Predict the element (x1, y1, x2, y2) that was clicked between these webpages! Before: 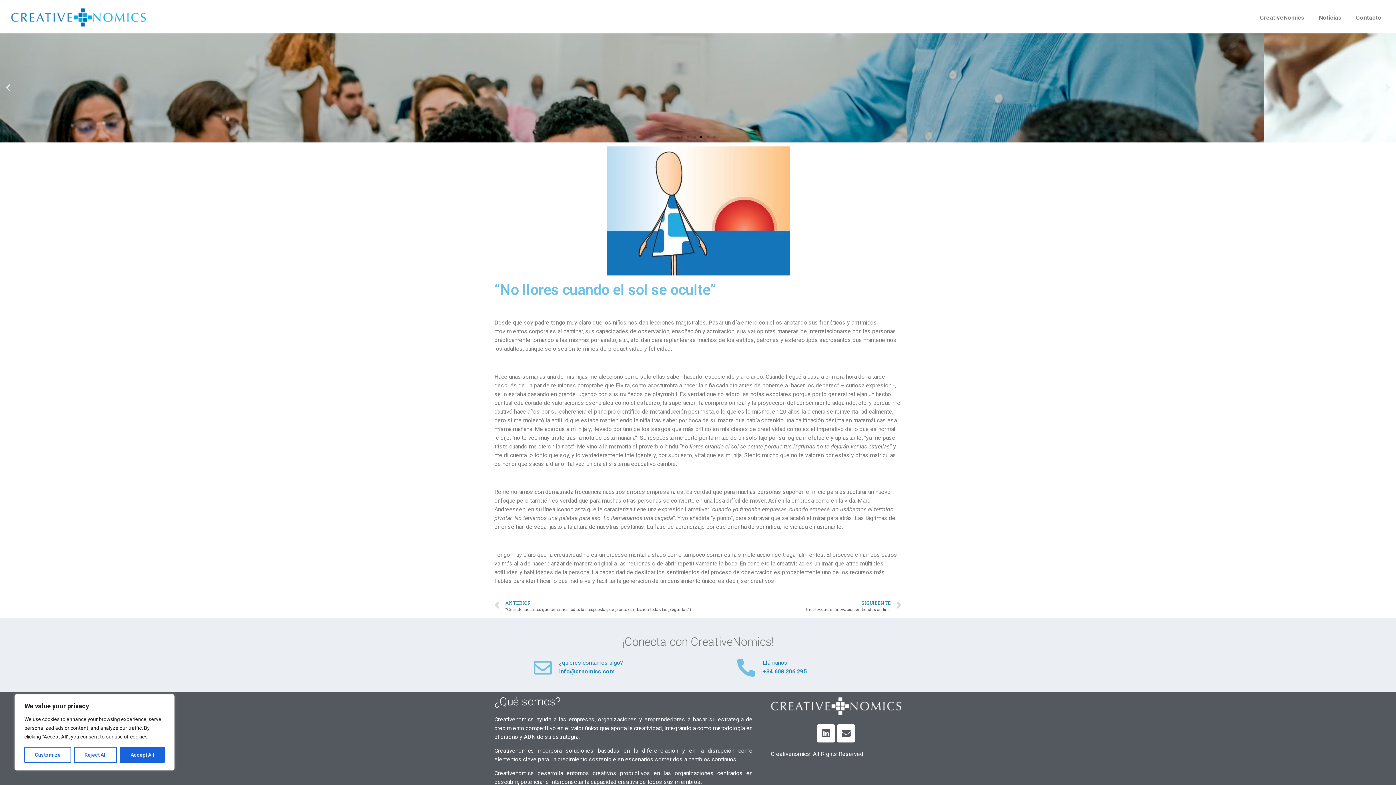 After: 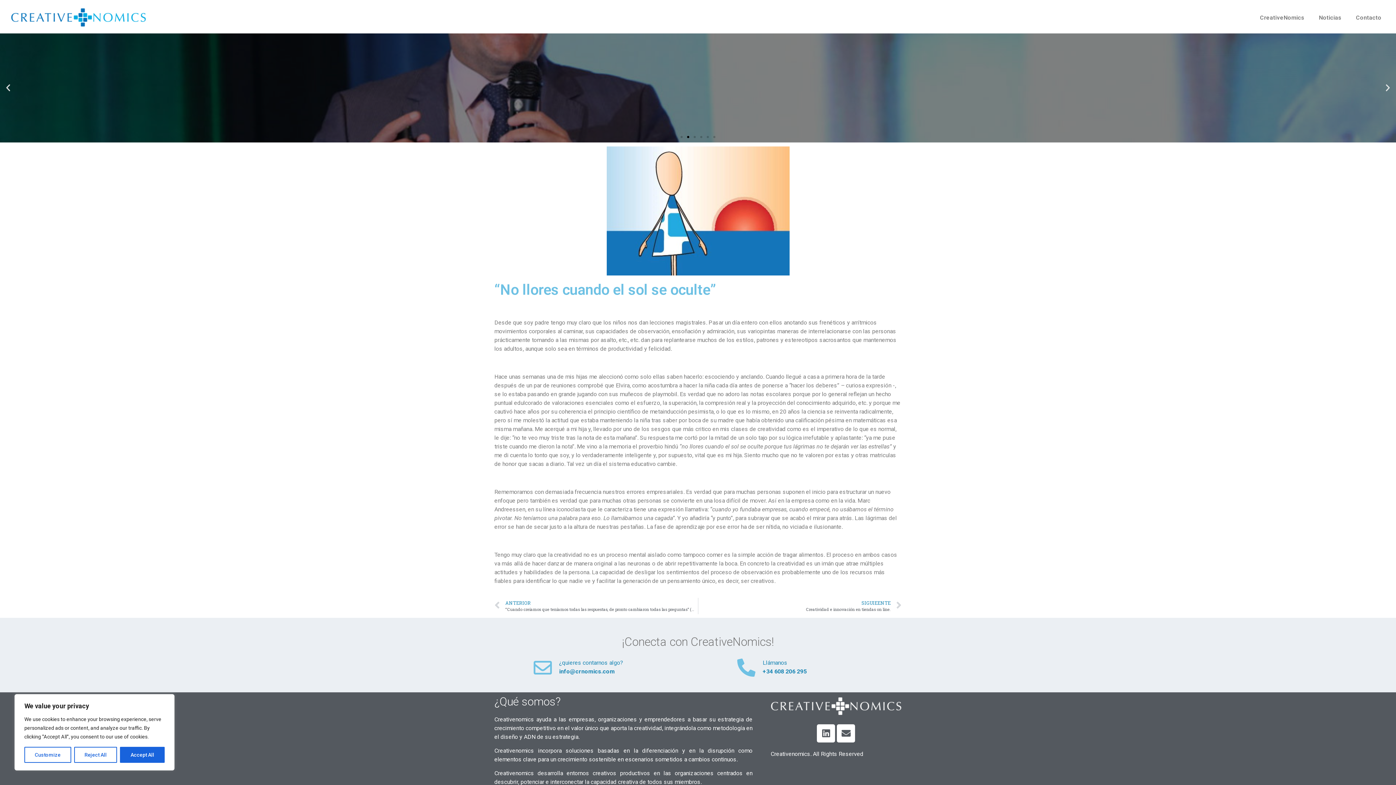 Action: label: Go to slide 2 bbox: (687, 136, 689, 138)